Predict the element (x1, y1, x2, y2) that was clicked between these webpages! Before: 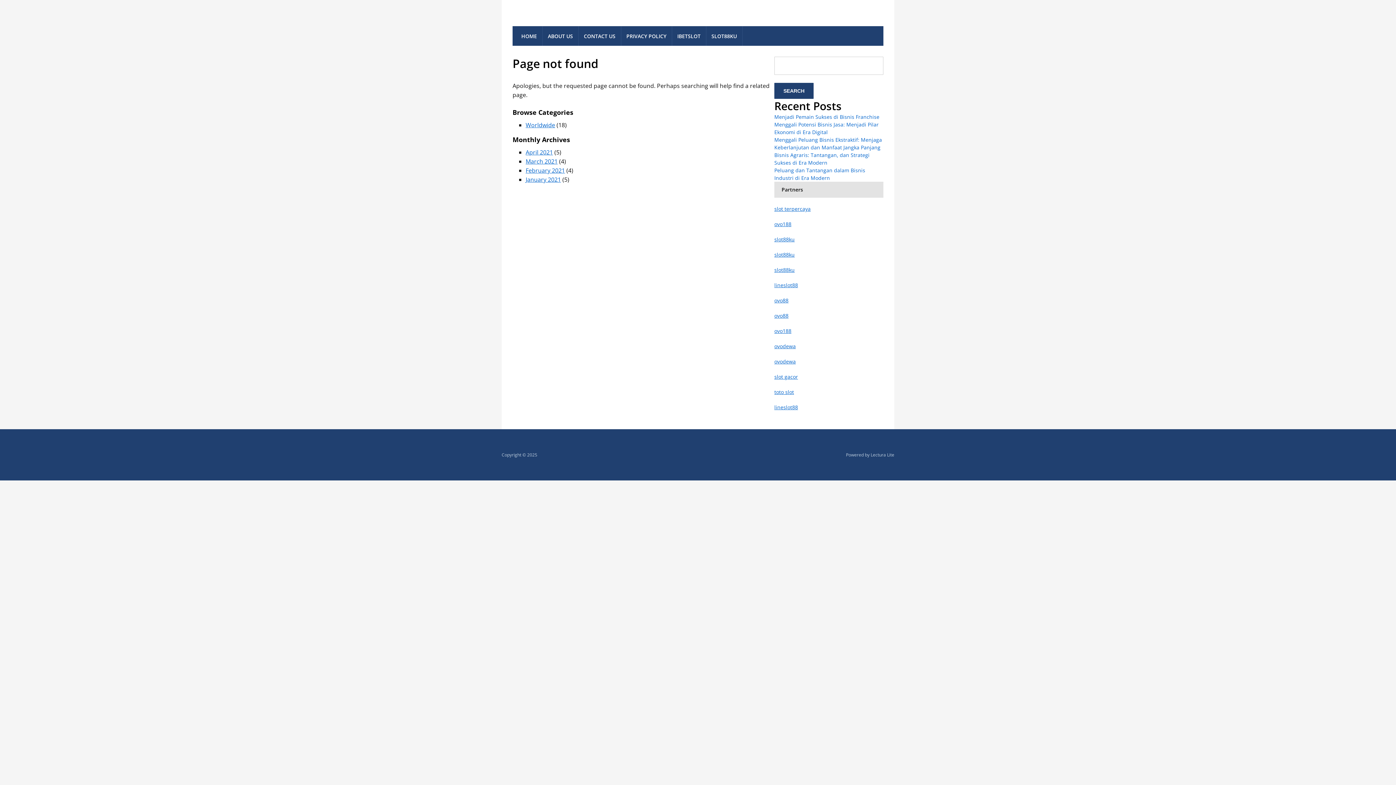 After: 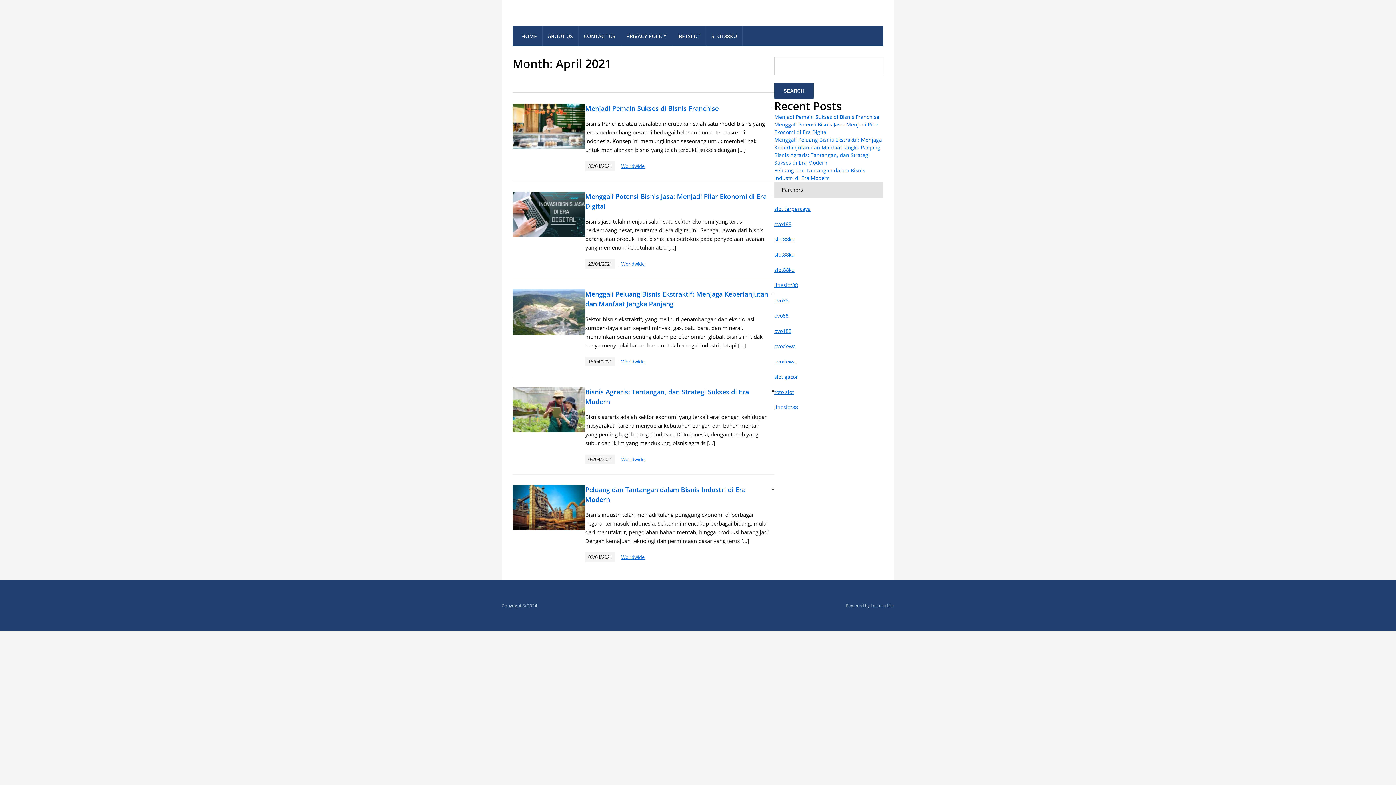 Action: label: April 2021 bbox: (525, 148, 553, 156)